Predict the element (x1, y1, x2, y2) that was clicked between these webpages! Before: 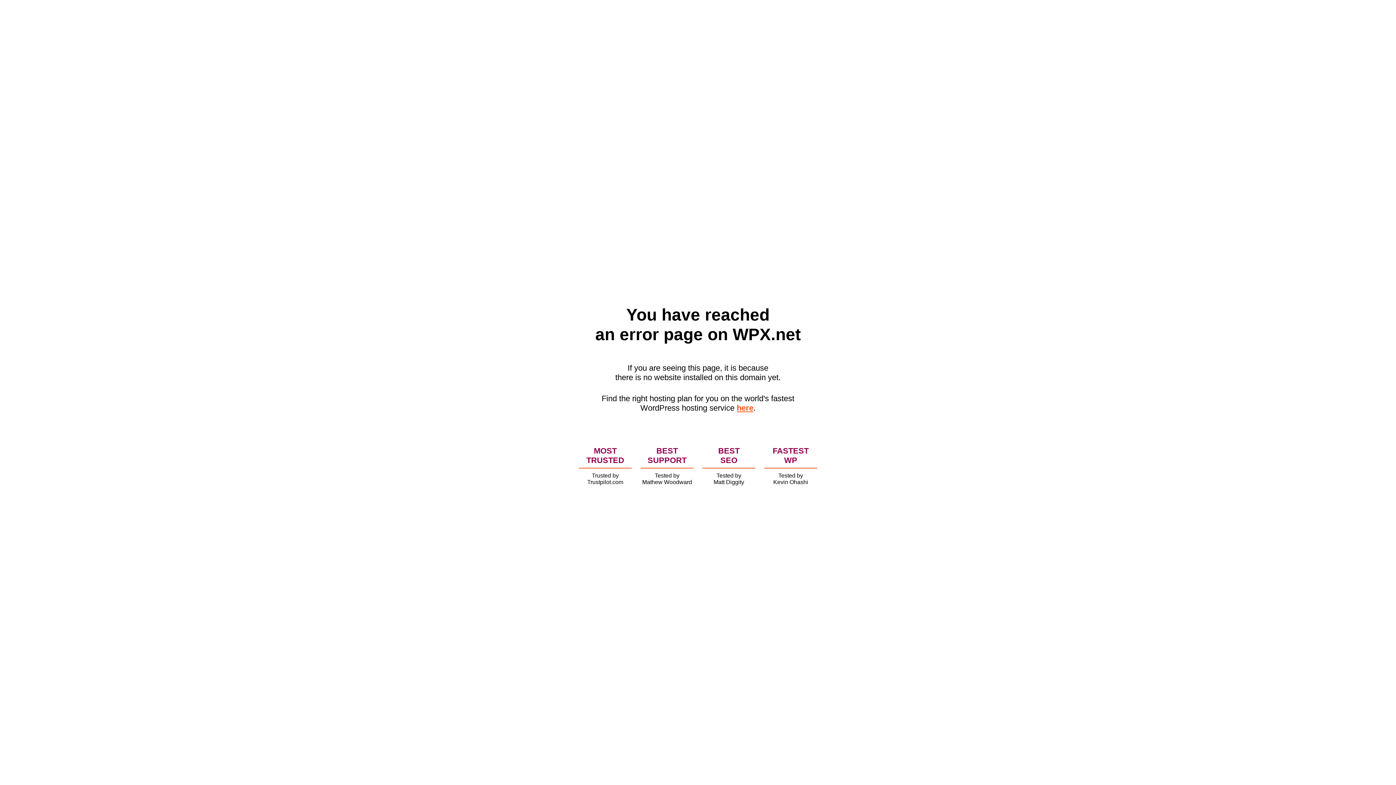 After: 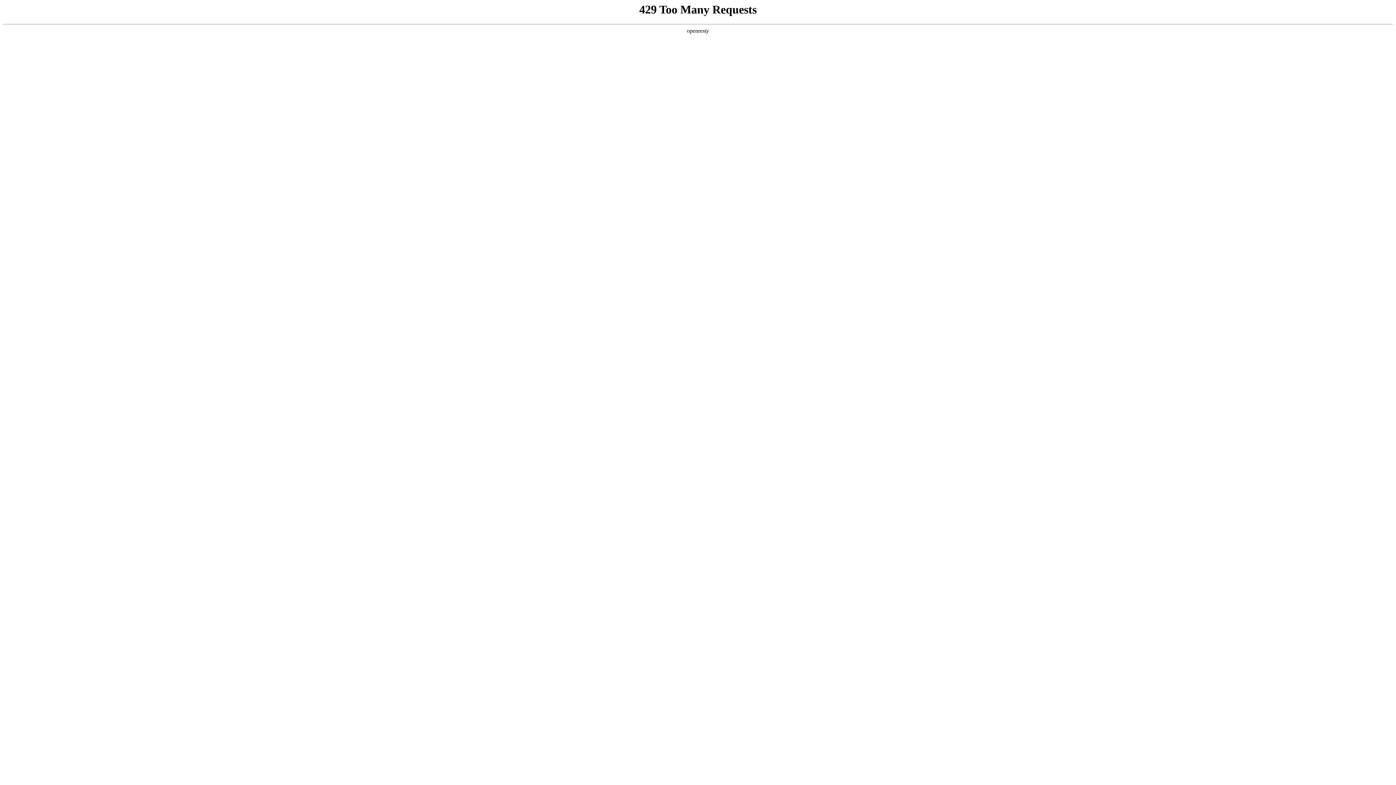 Action: label: here bbox: (736, 403, 753, 412)